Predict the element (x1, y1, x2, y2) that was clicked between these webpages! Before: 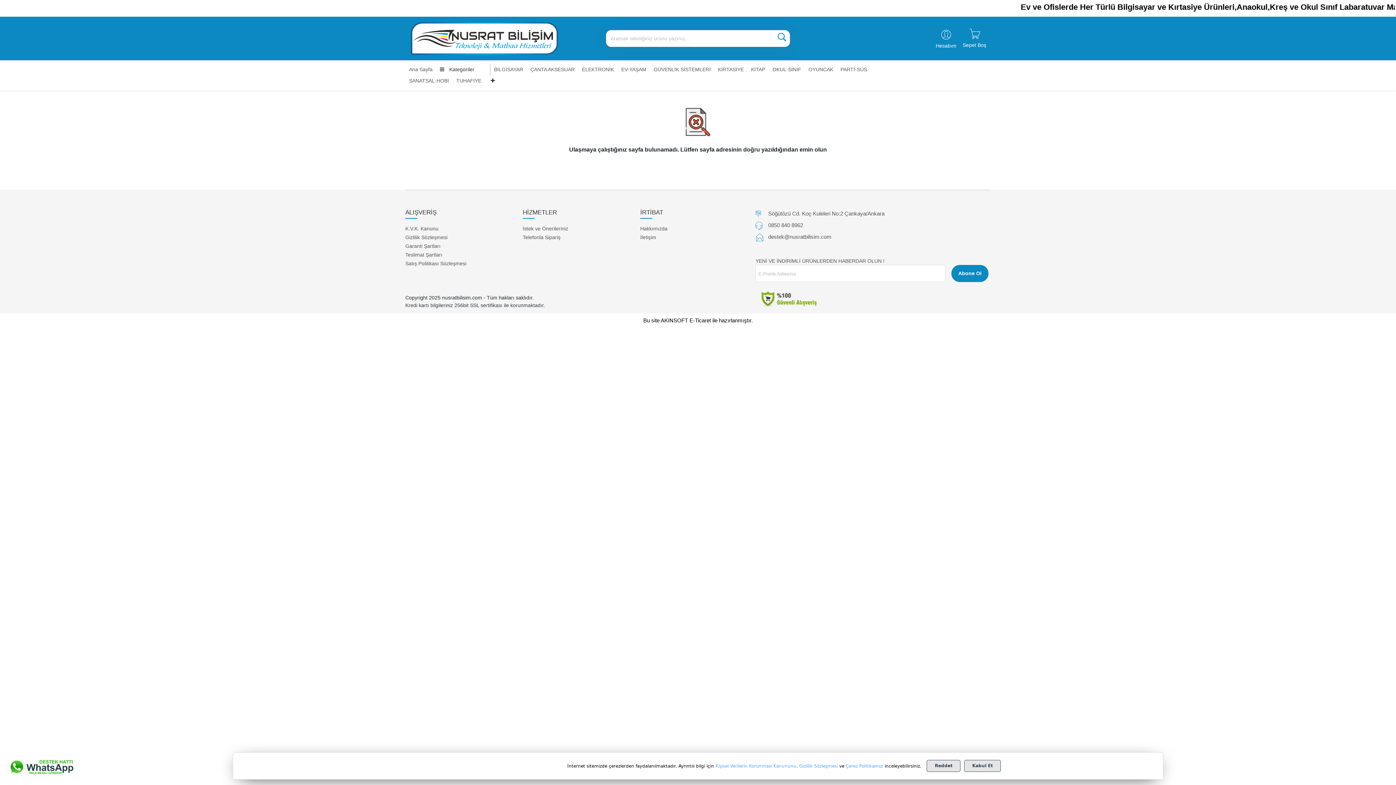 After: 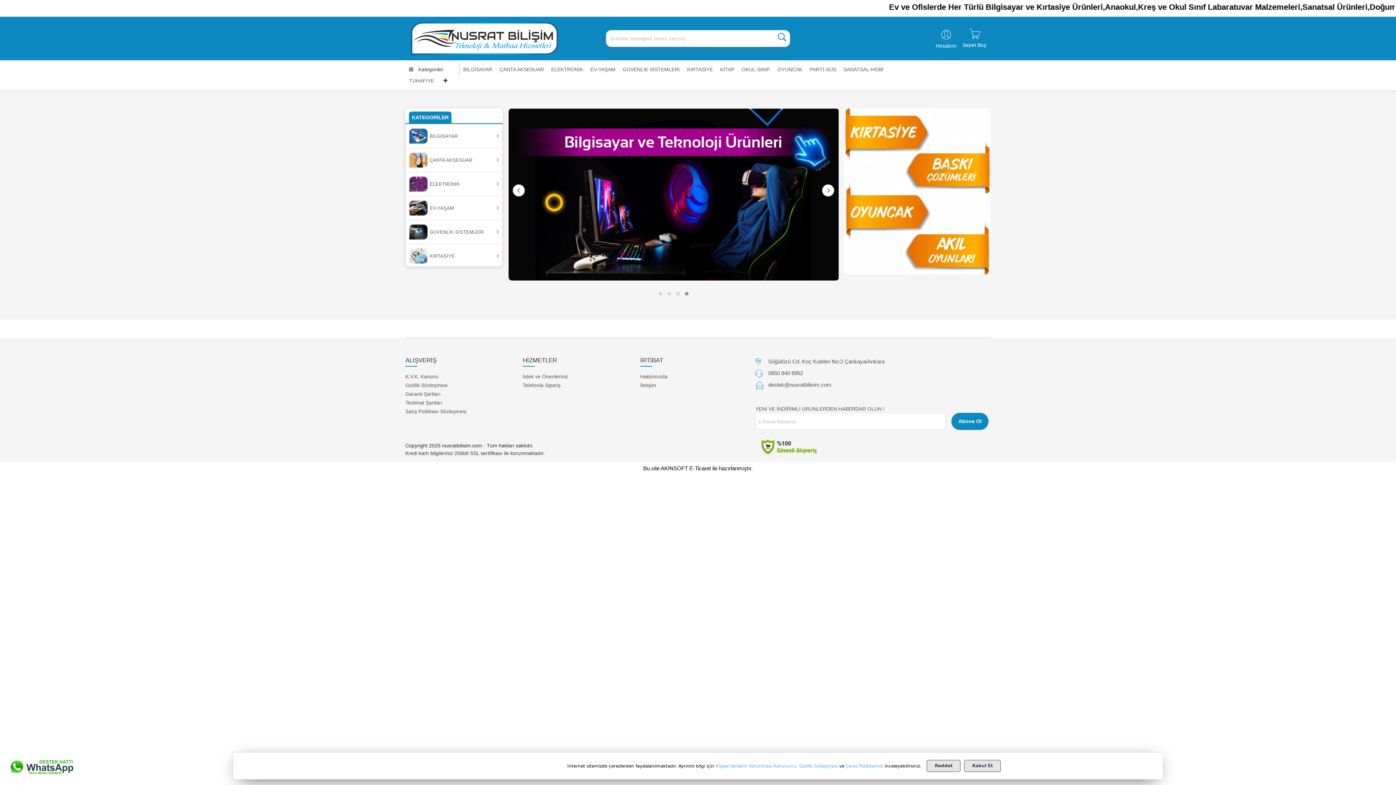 Action: label: Ana Sayfa bbox: (405, 64, 436, 75)